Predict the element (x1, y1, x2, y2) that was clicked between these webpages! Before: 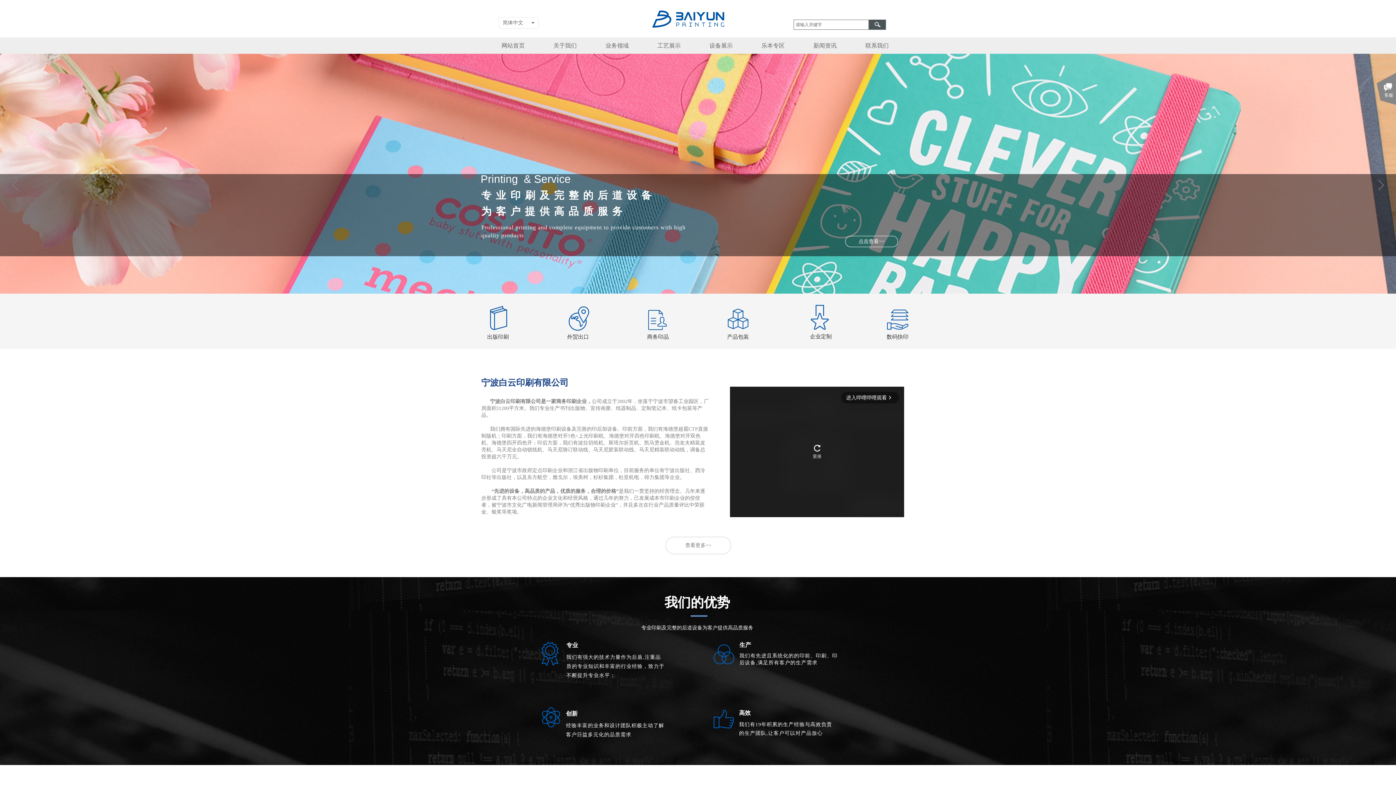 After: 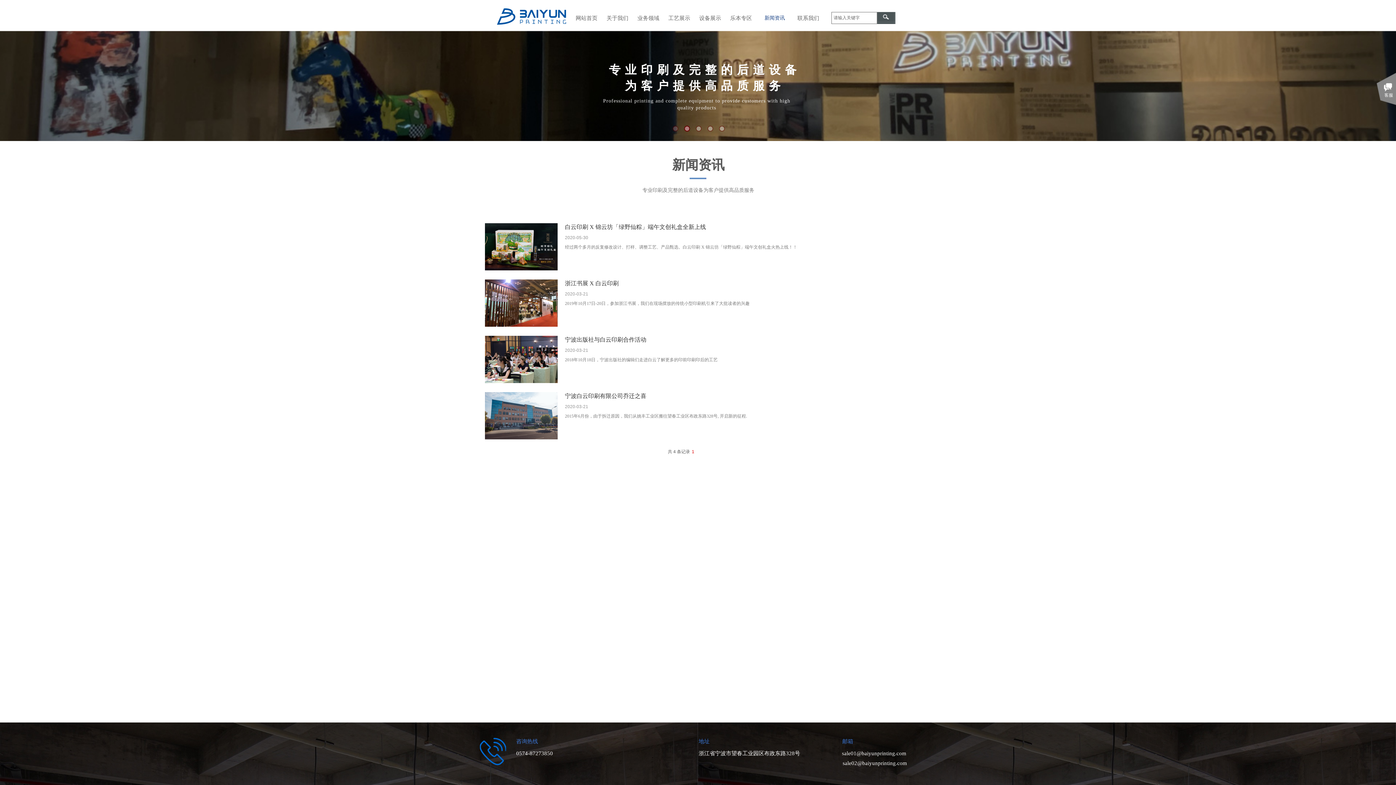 Action: label: 新闻资讯 bbox: (801, 38, 849, 53)